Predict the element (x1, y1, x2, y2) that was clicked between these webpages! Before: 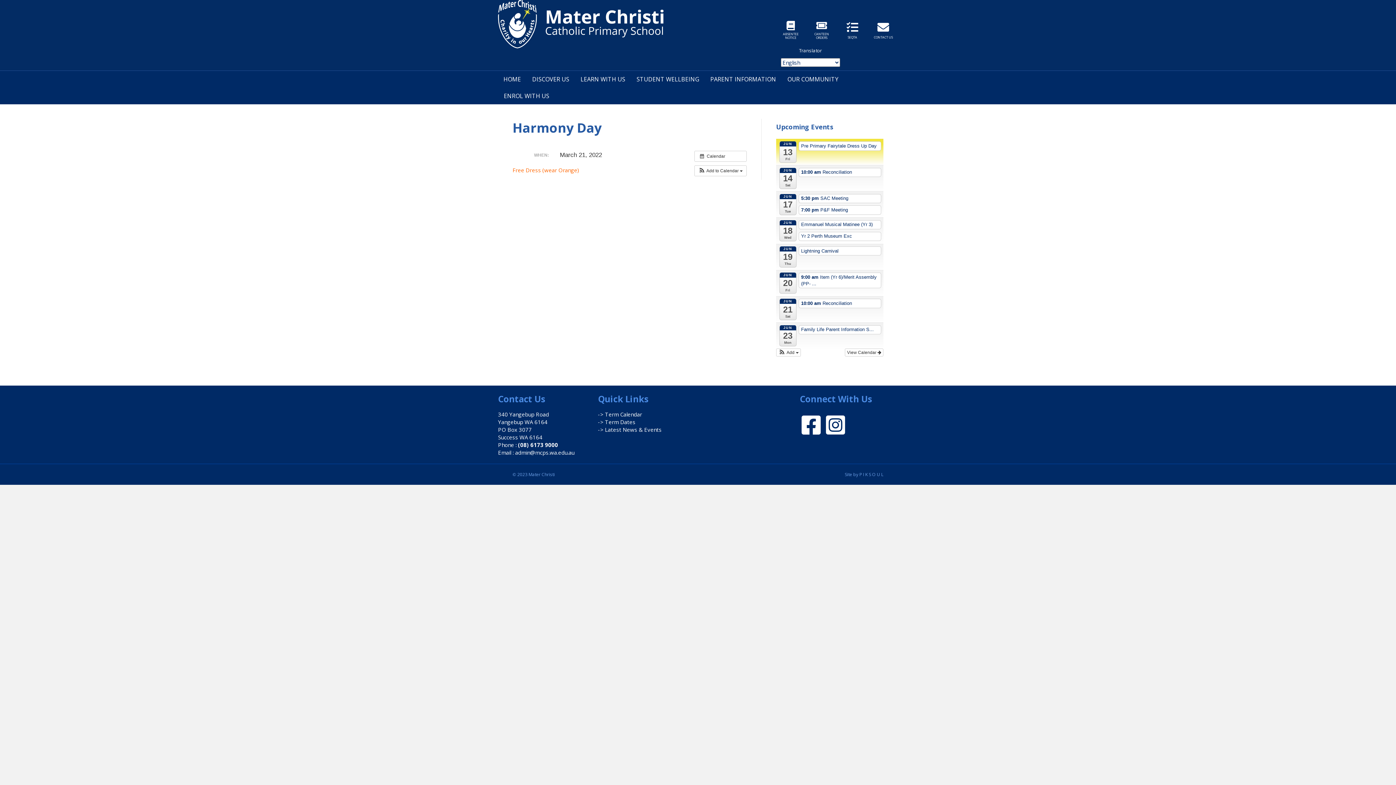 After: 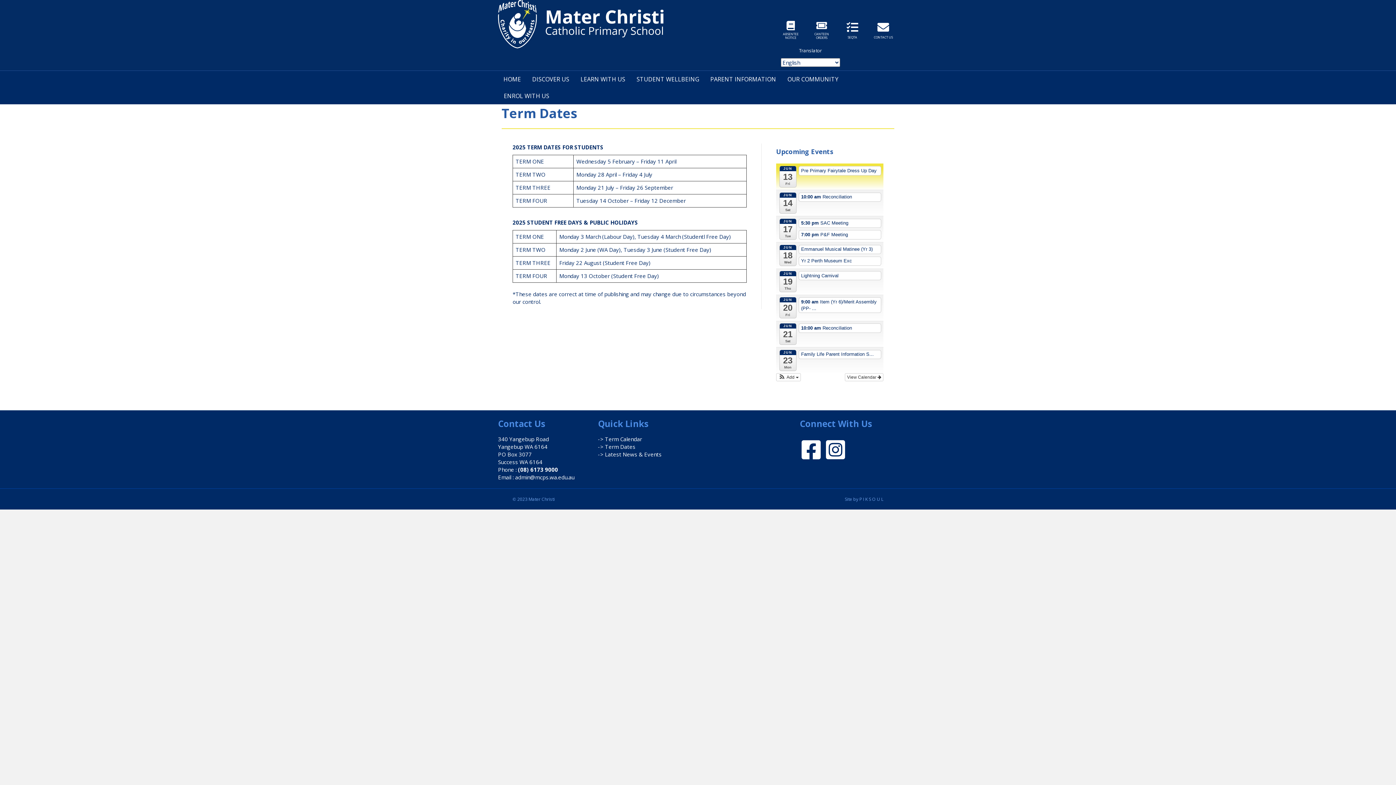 Action: bbox: (598, 418, 635, 425) label: -> Term Dates